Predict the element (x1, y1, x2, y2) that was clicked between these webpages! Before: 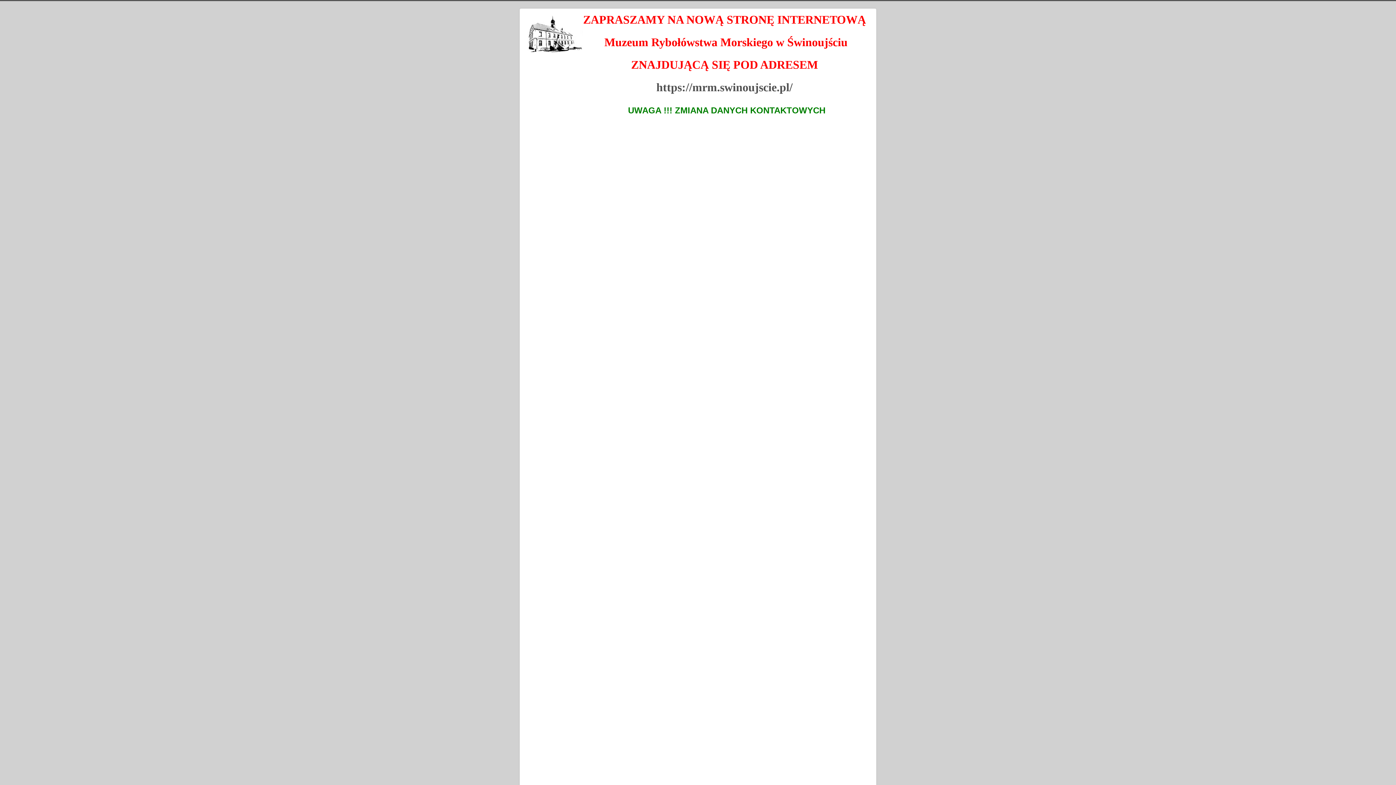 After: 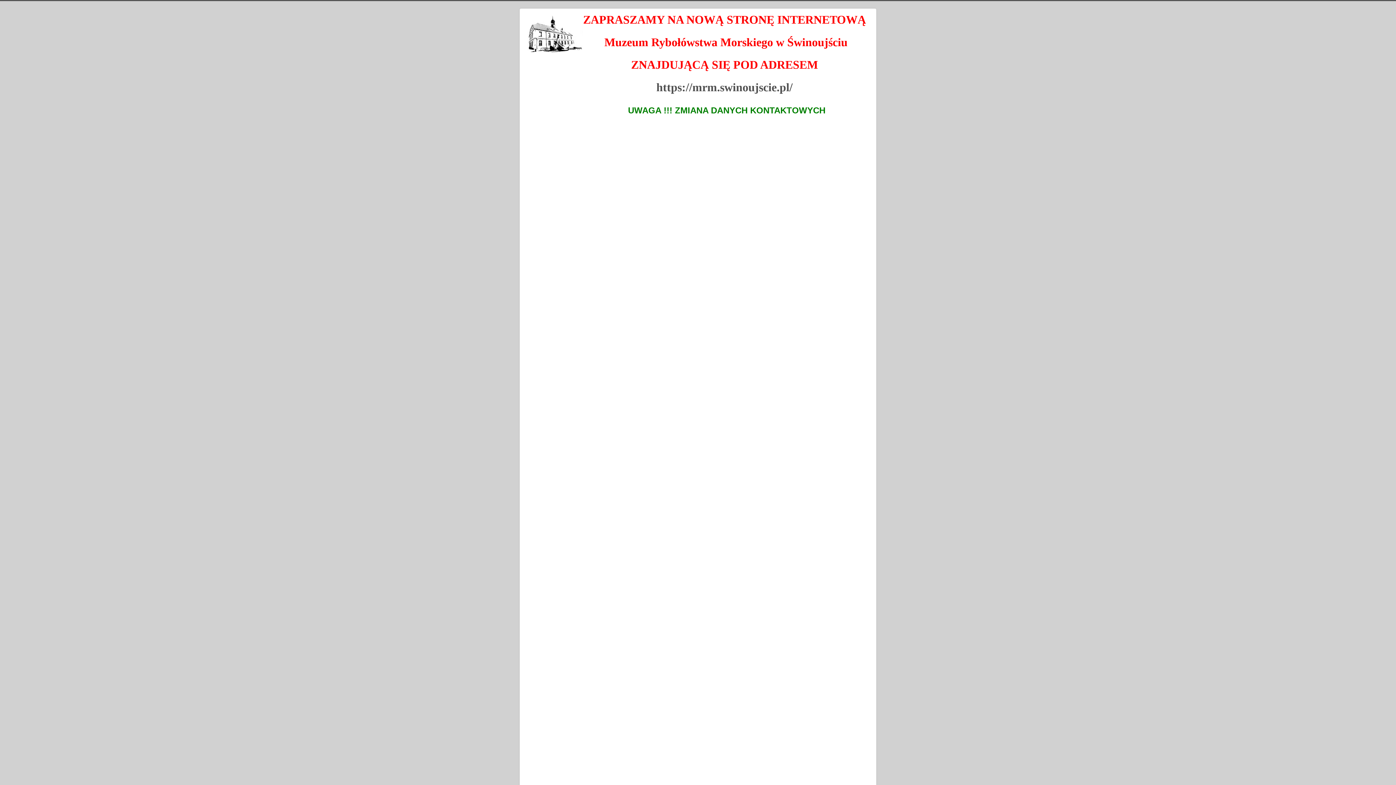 Action: bbox: (527, 16, 583, 52)